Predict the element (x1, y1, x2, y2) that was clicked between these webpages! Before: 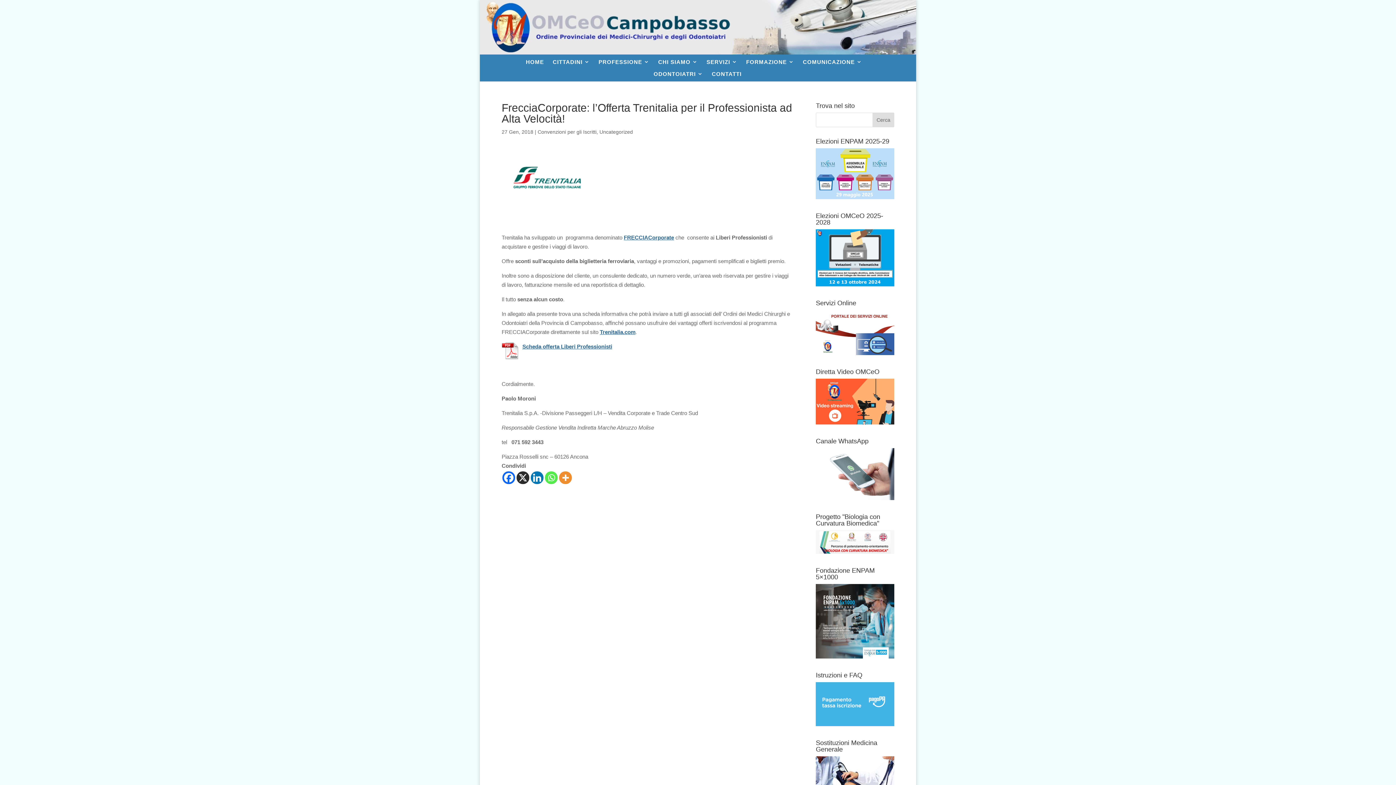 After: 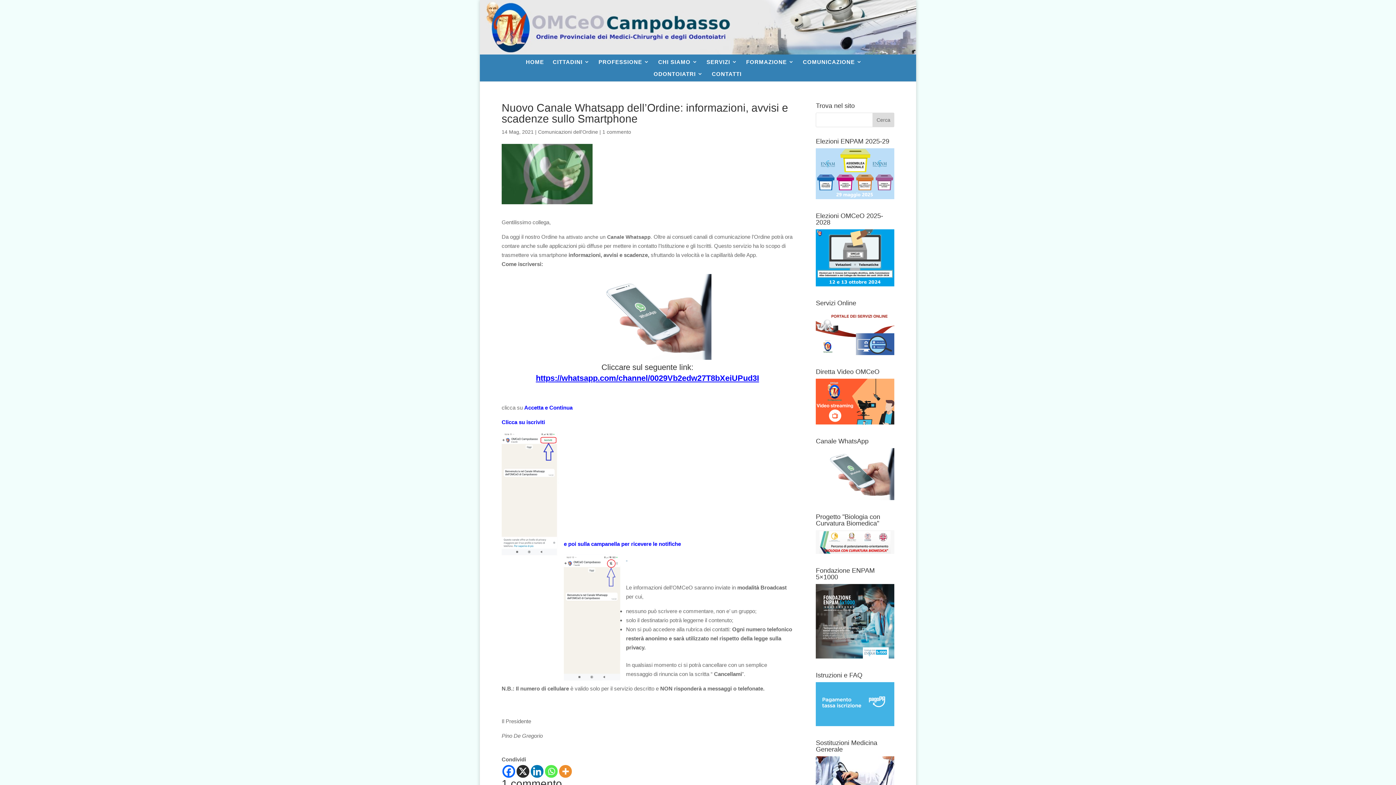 Action: bbox: (816, 495, 894, 501)